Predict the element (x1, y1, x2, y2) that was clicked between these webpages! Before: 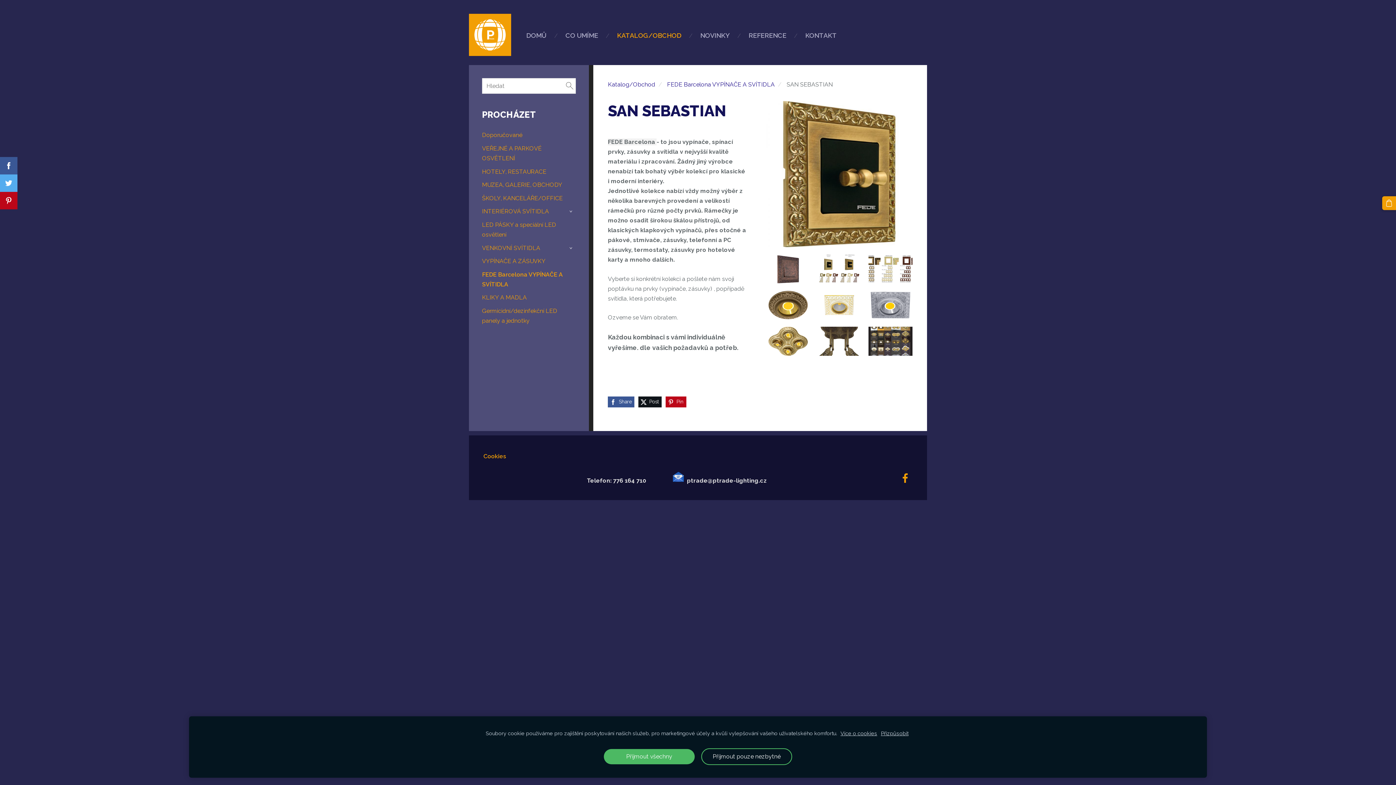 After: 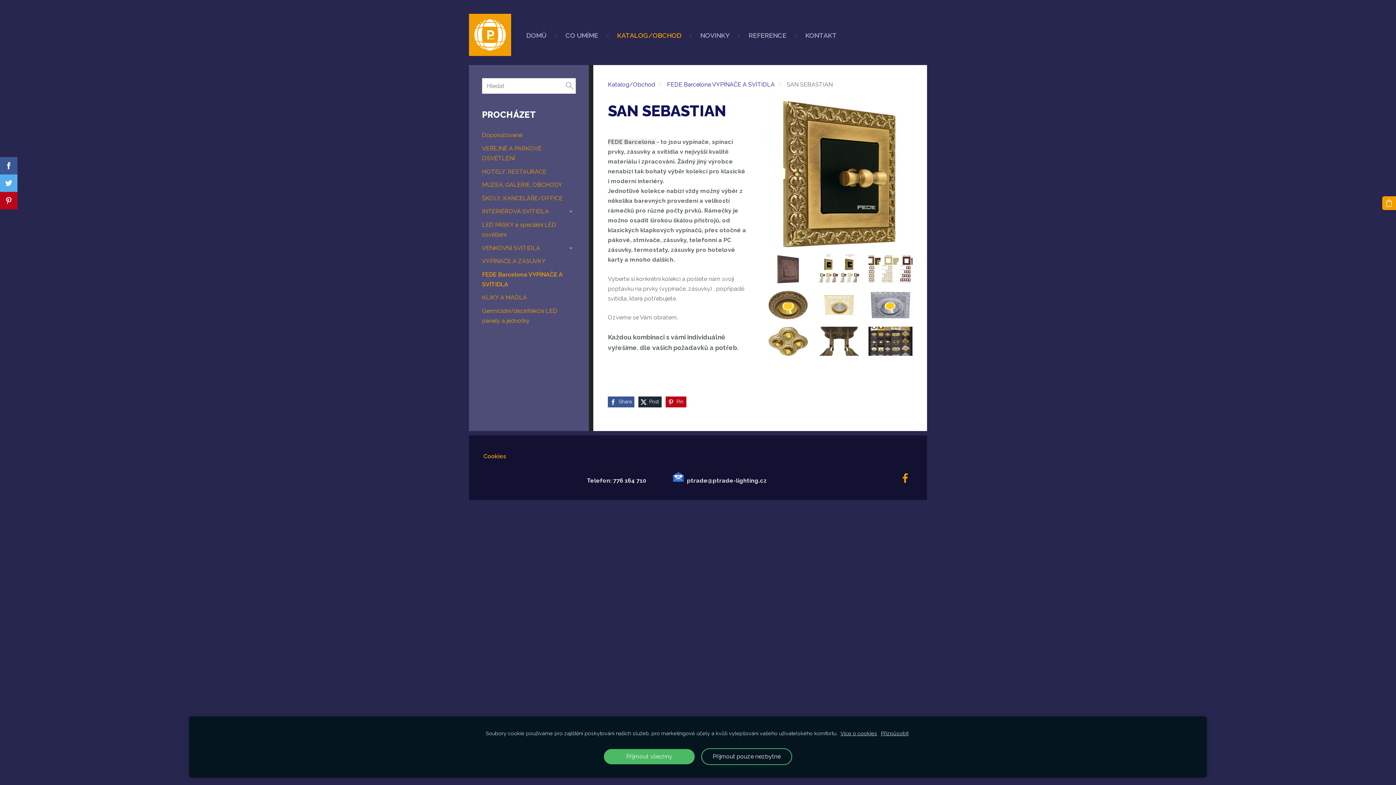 Action: label: Post bbox: (638, 396, 661, 407)